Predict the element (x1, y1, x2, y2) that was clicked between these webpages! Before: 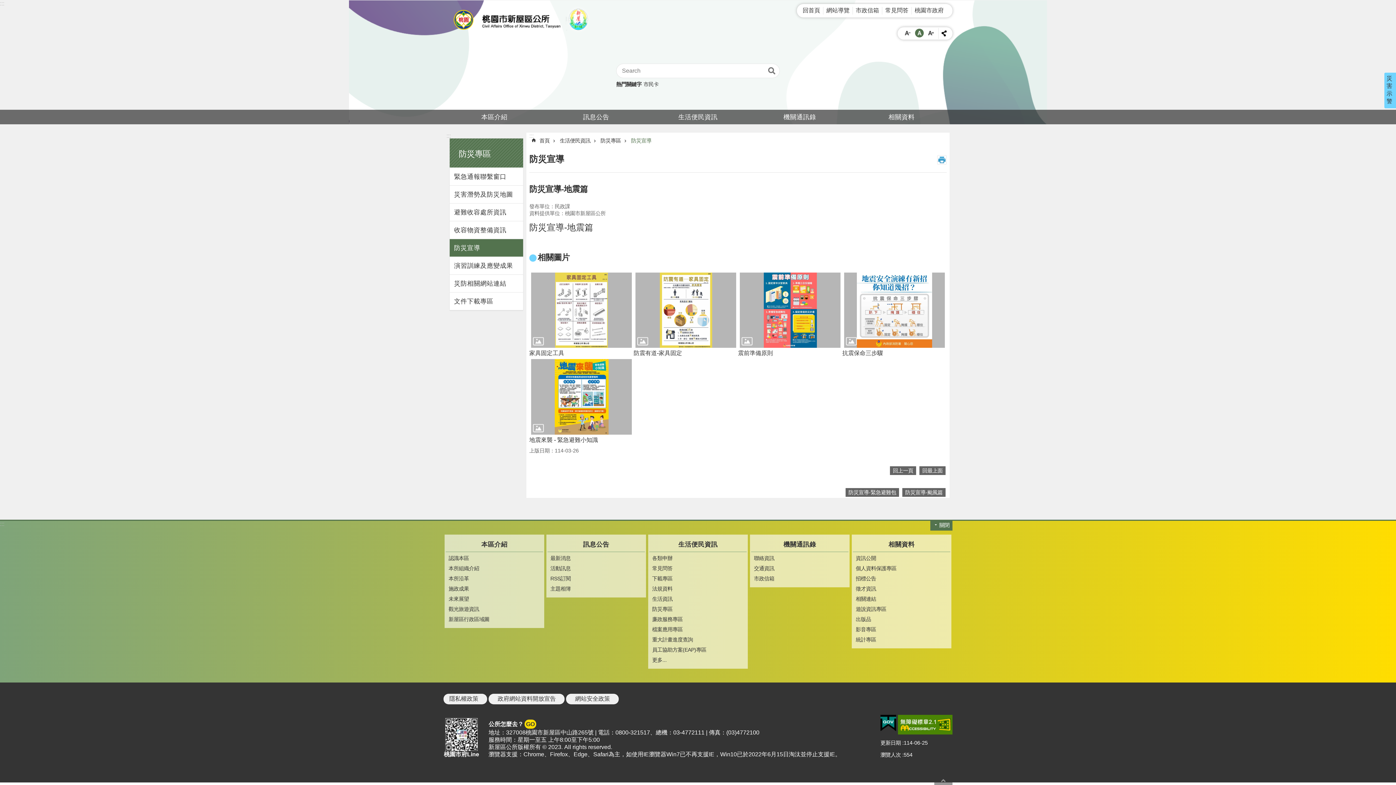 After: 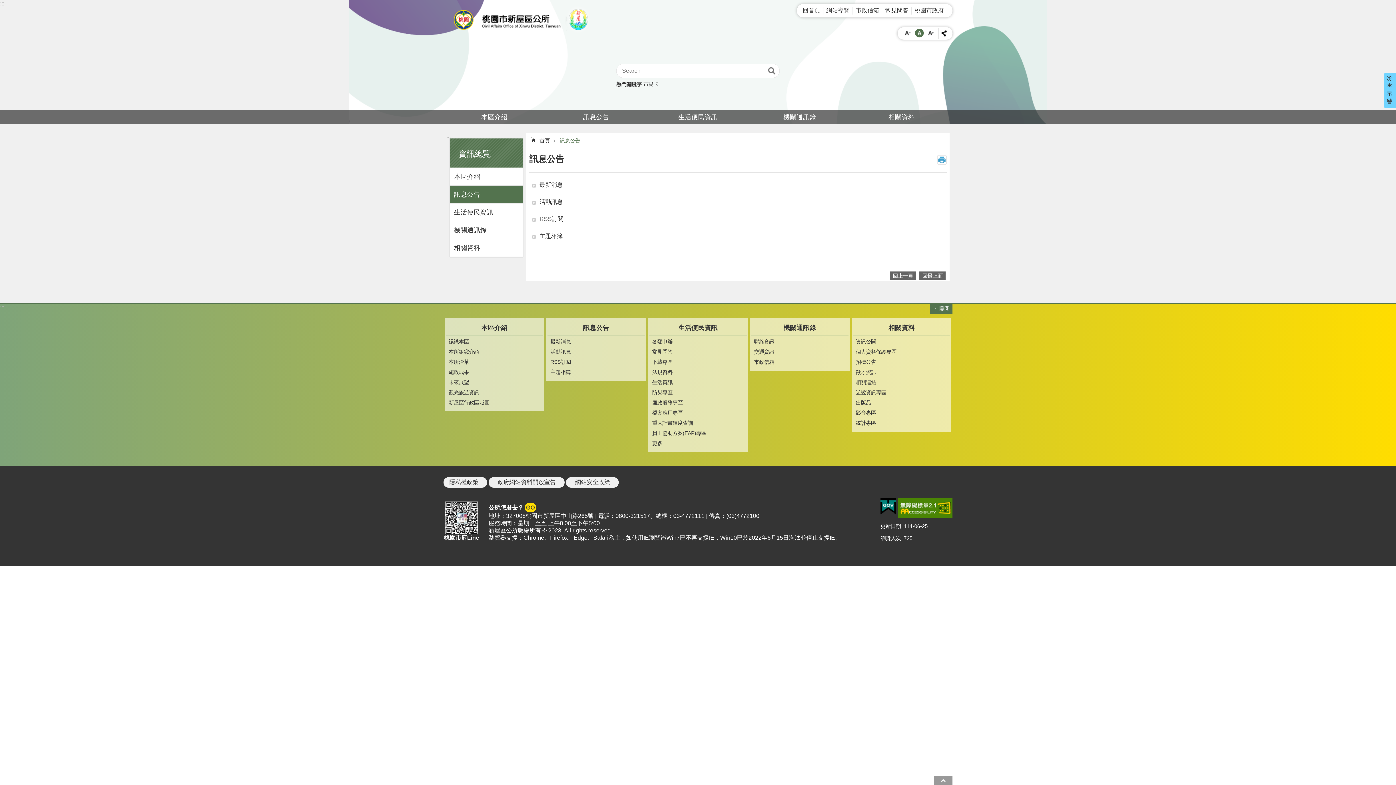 Action: bbox: (547, 537, 645, 552) label: 訊息公告